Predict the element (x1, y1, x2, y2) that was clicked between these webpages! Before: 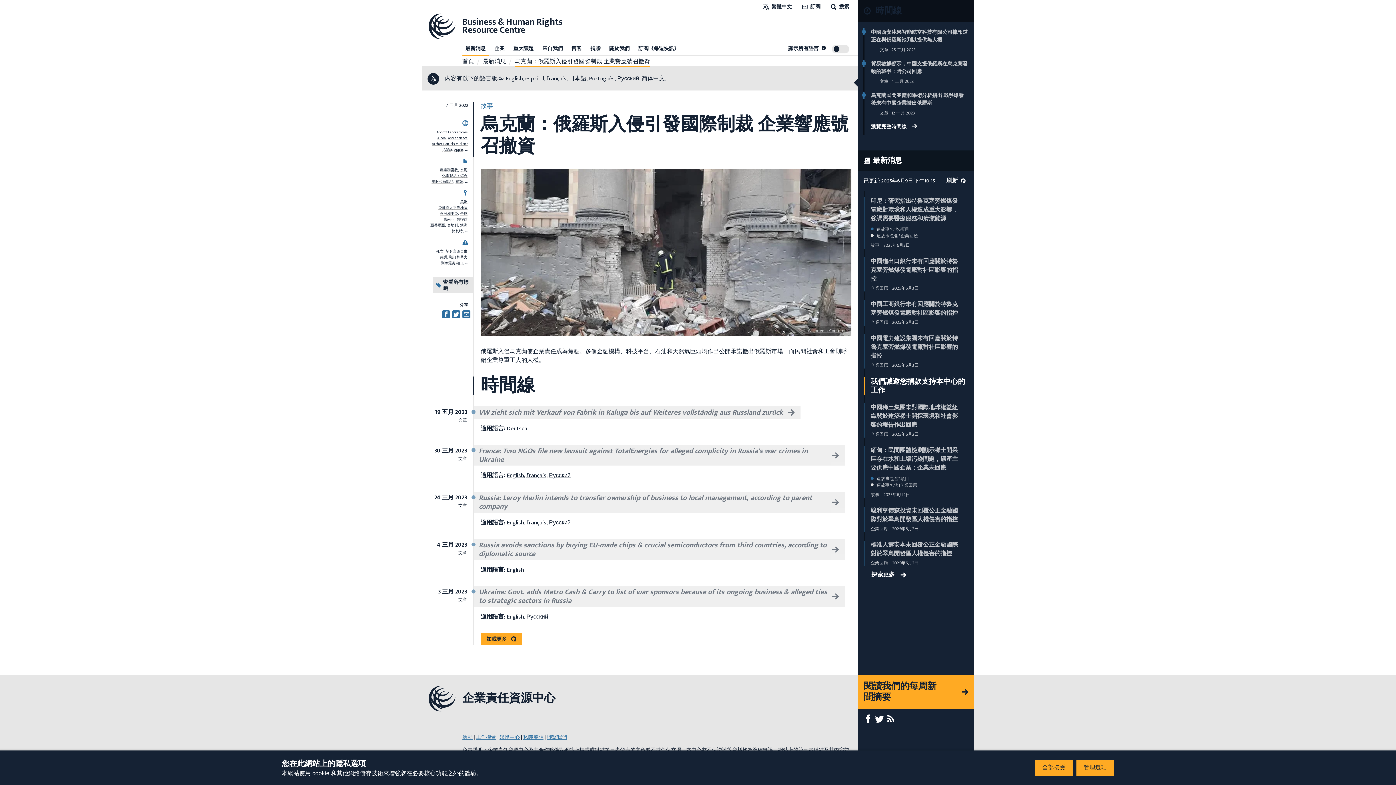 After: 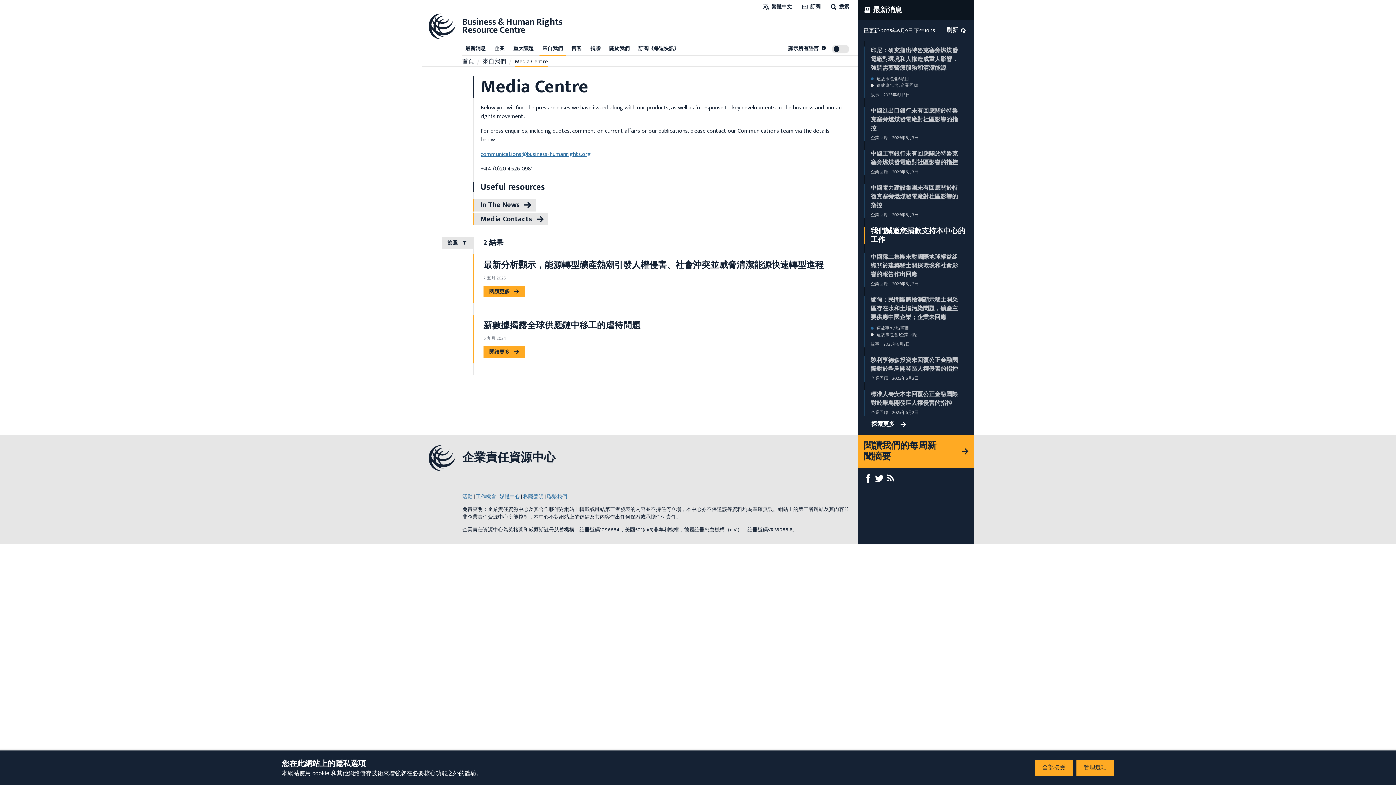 Action: label: 媒體中心 bbox: (499, 733, 520, 741)